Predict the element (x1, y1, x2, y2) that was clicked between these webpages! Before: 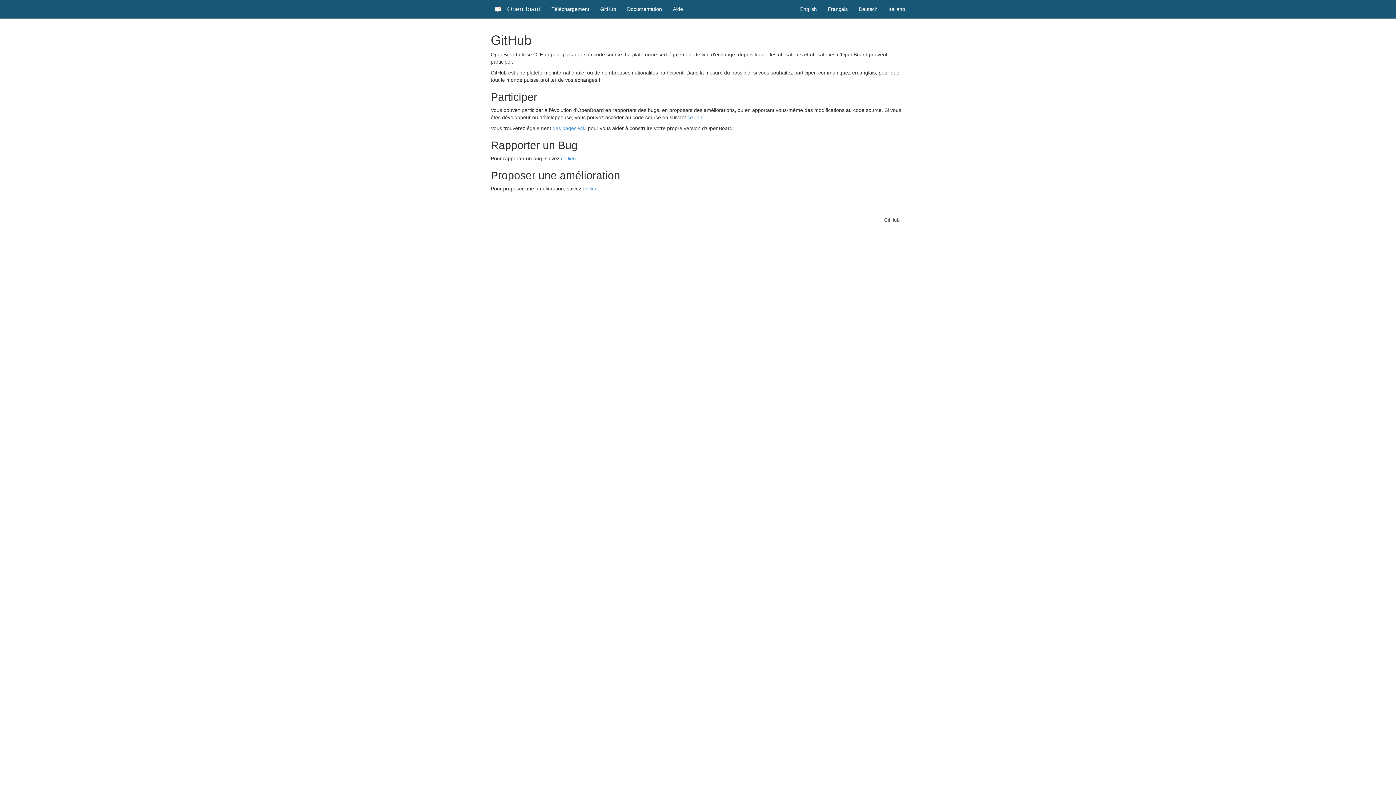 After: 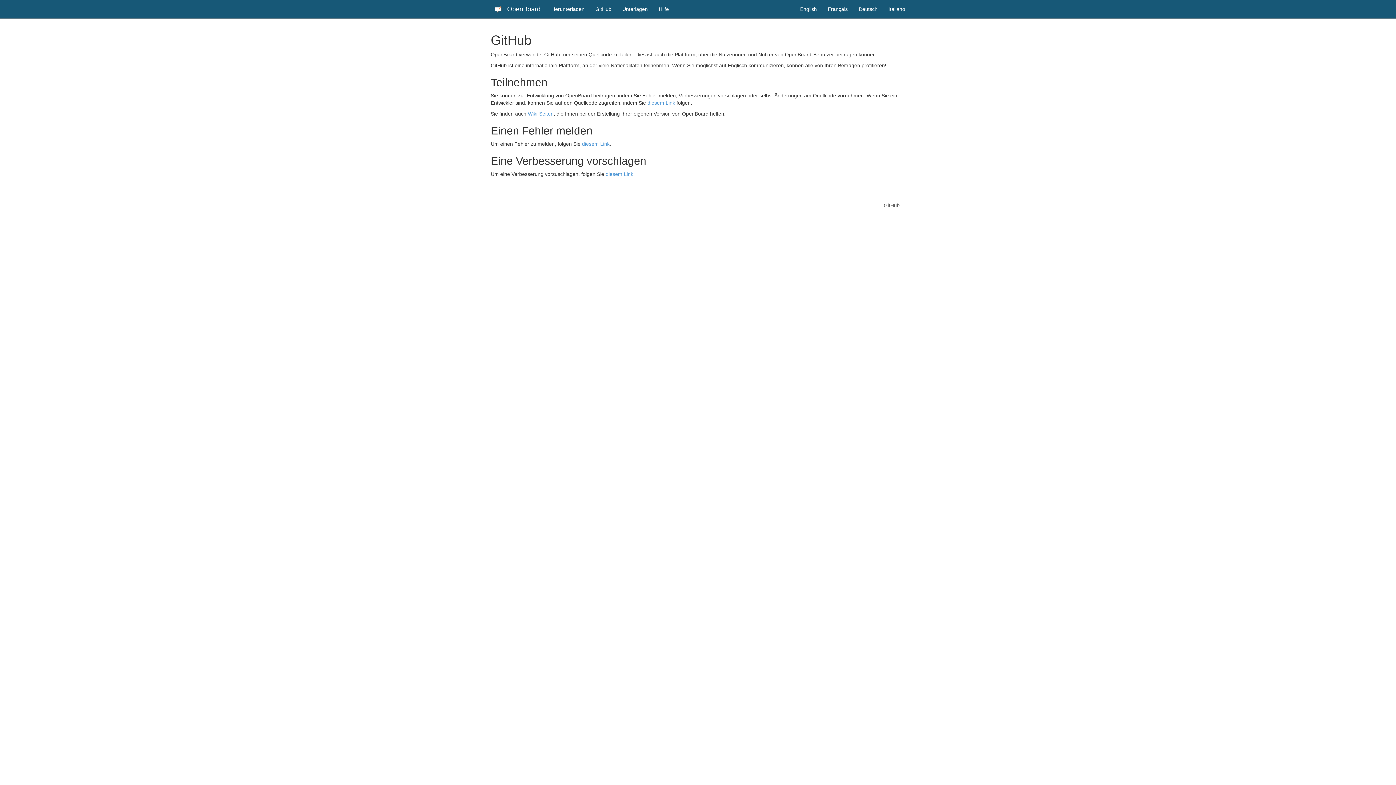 Action: label: Deutsch bbox: (853, 0, 883, 18)